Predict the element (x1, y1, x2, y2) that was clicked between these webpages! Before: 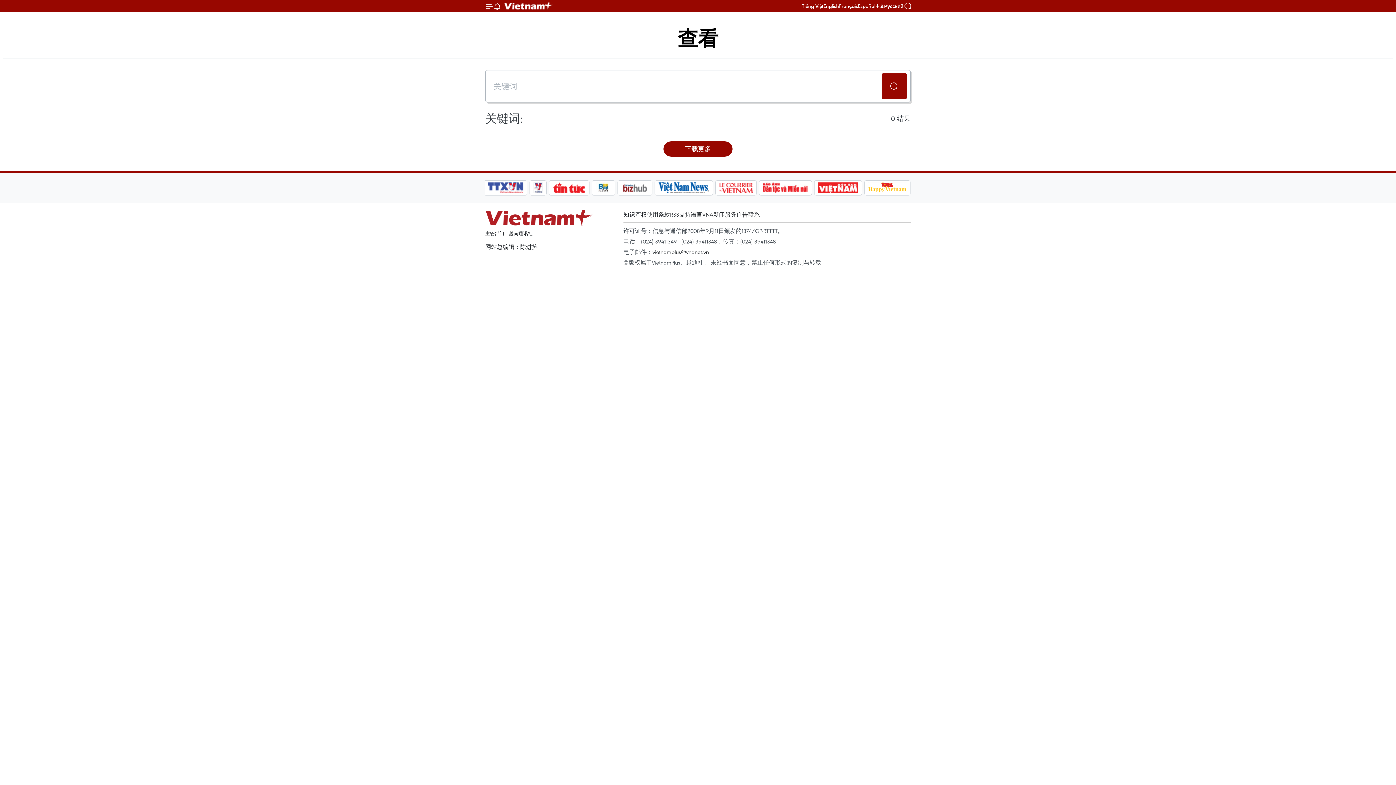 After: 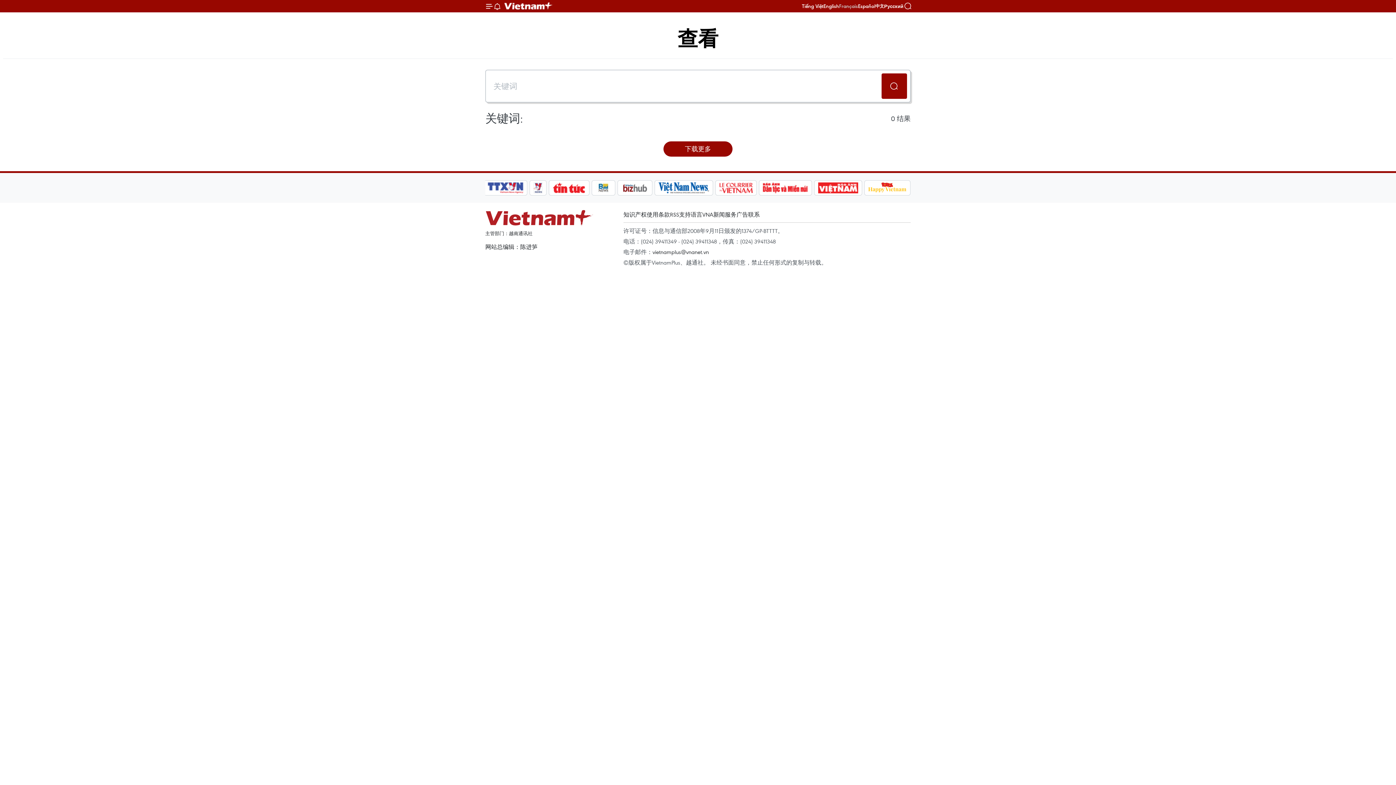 Action: bbox: (839, 2, 858, 9) label: Français